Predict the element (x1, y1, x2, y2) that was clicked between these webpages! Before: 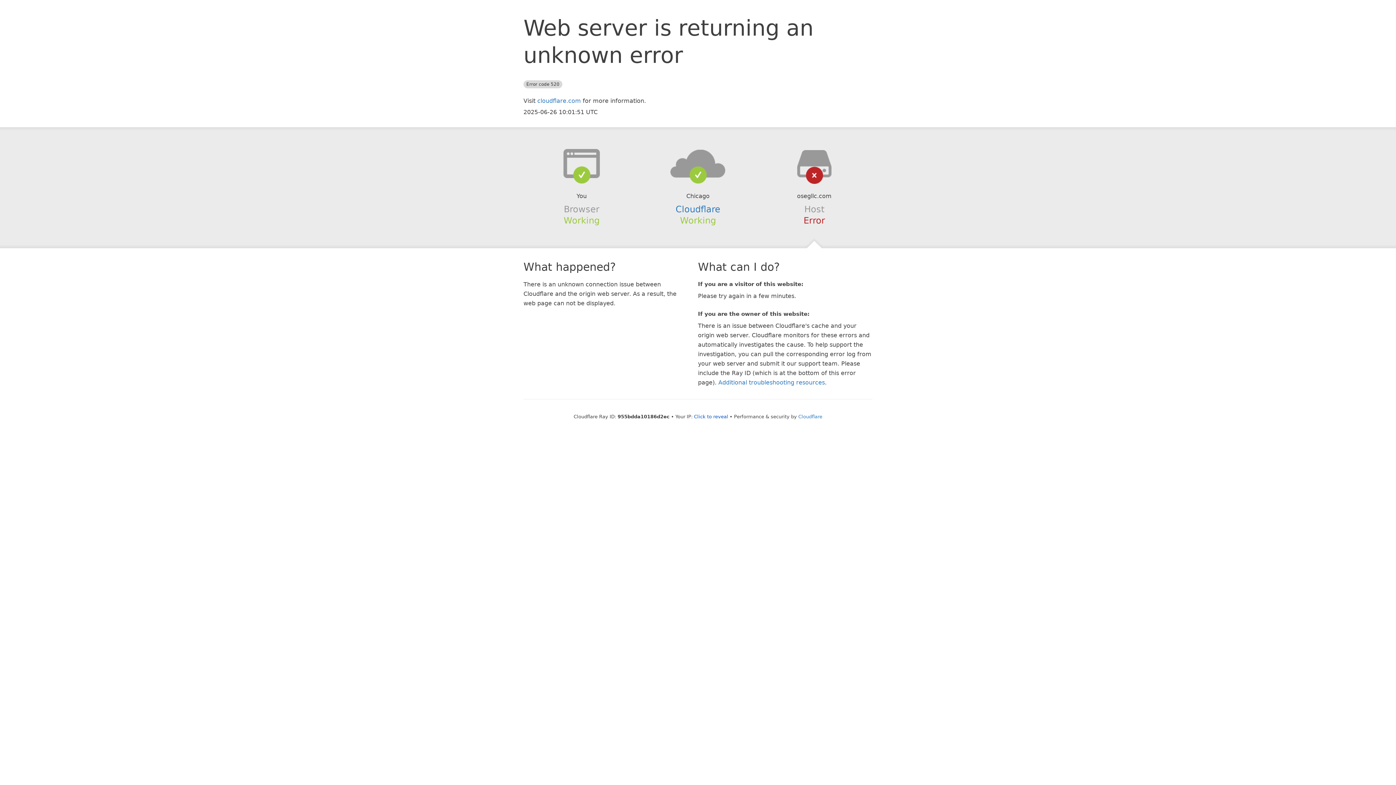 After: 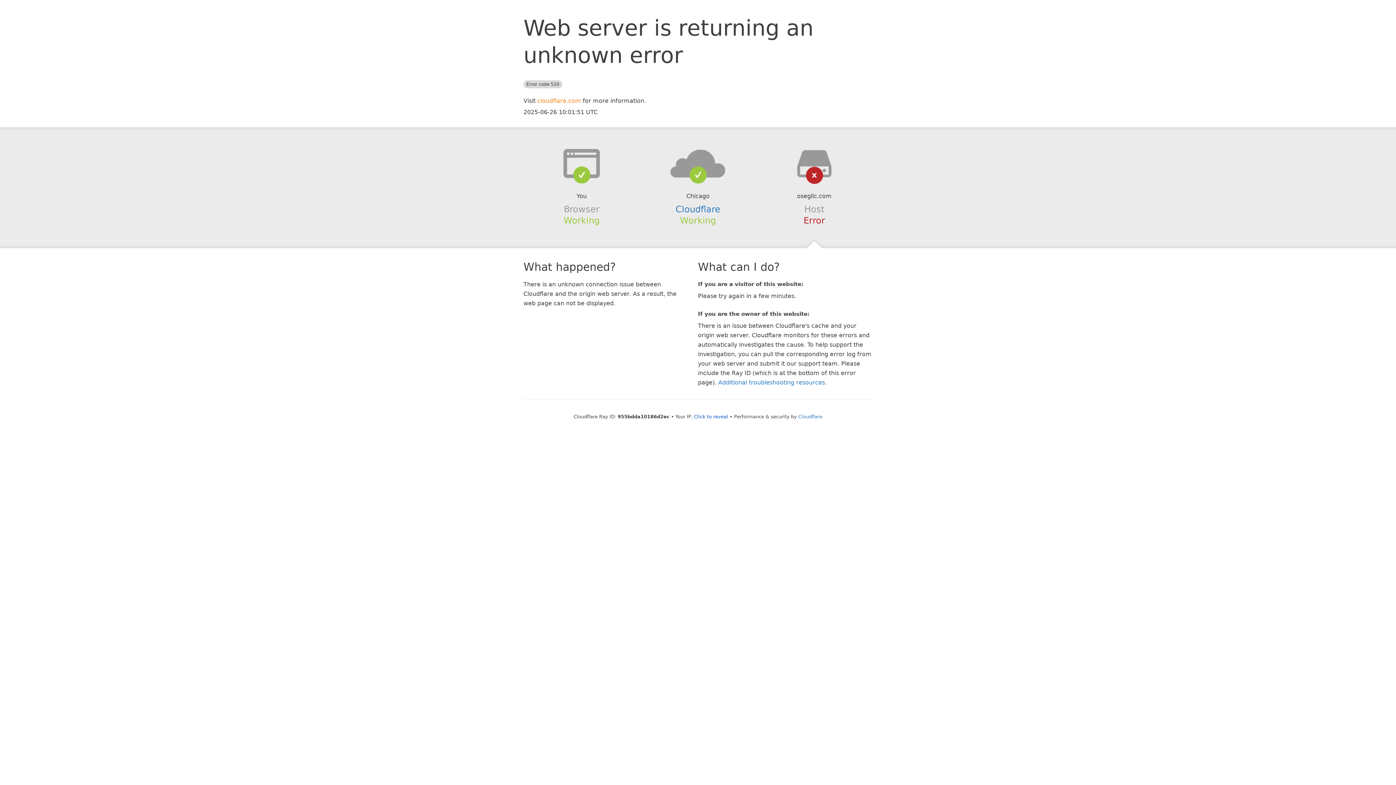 Action: bbox: (537, 97, 581, 104) label: cloudflare.com